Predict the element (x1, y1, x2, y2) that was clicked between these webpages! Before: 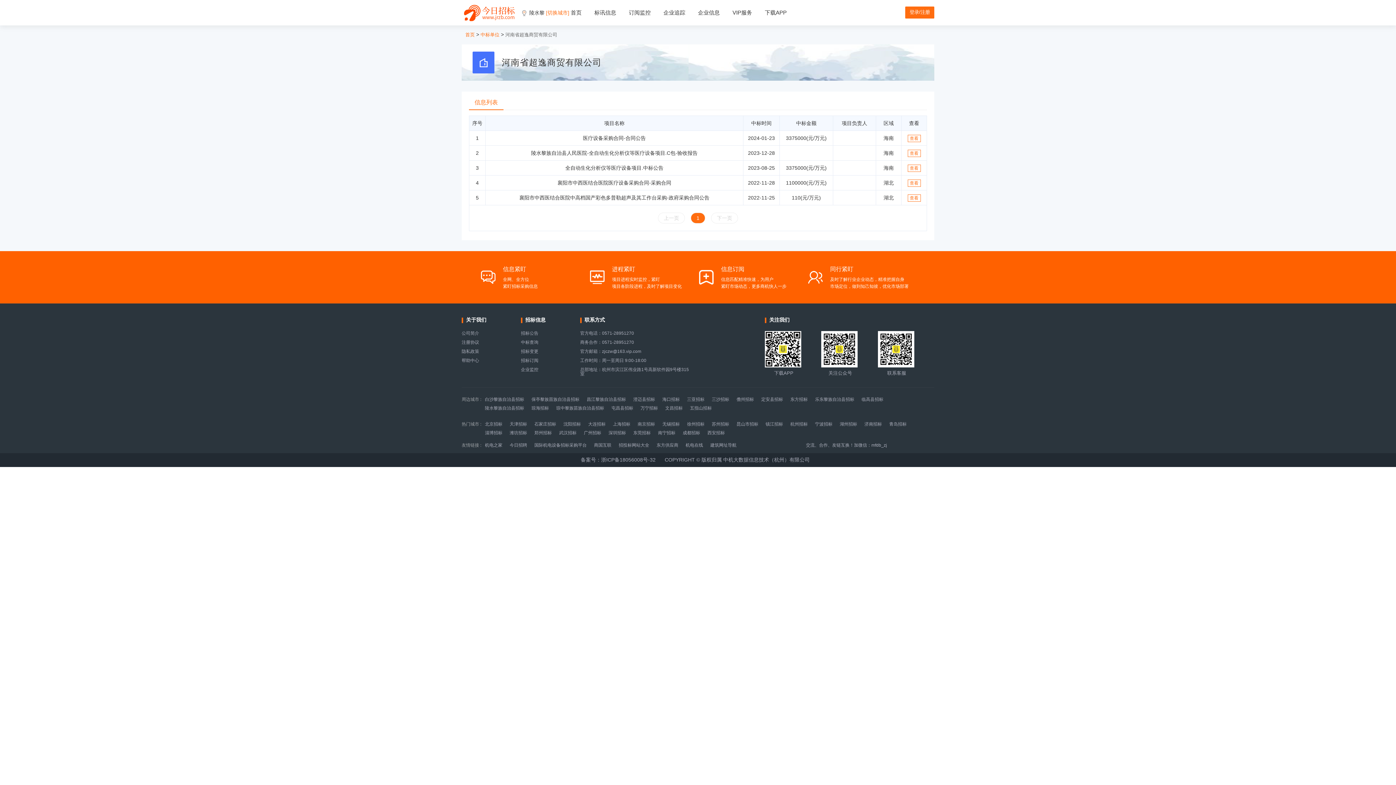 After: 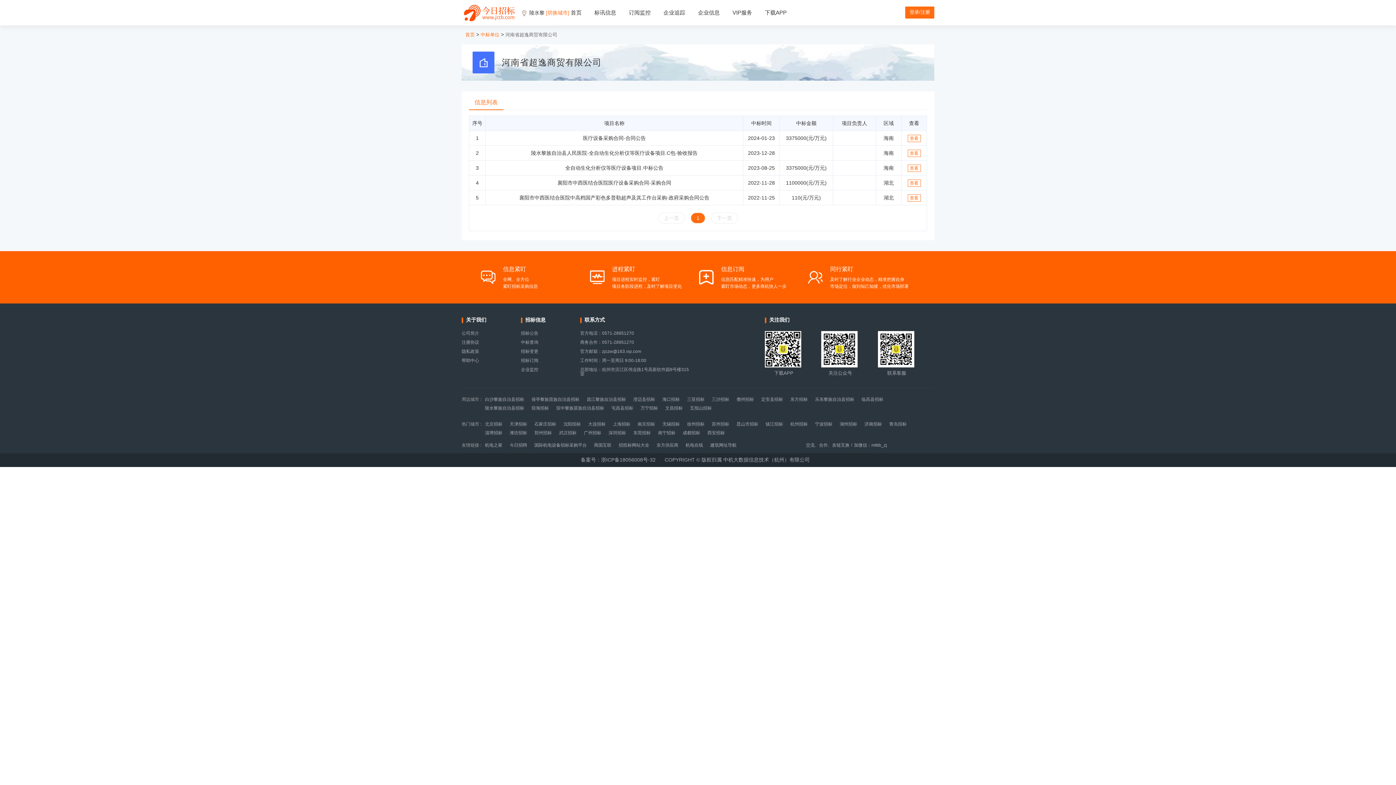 Action: label: 西安招标 bbox: (707, 430, 725, 435)